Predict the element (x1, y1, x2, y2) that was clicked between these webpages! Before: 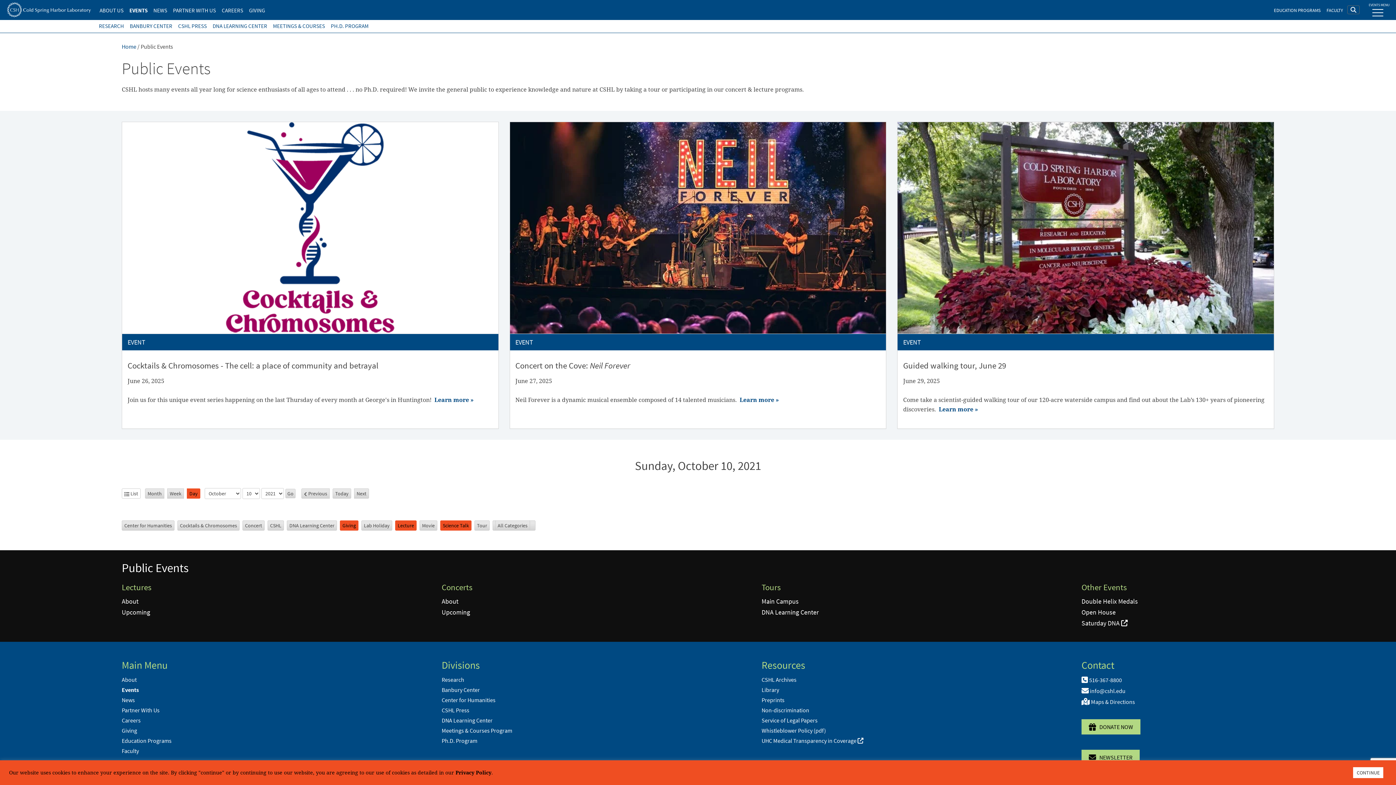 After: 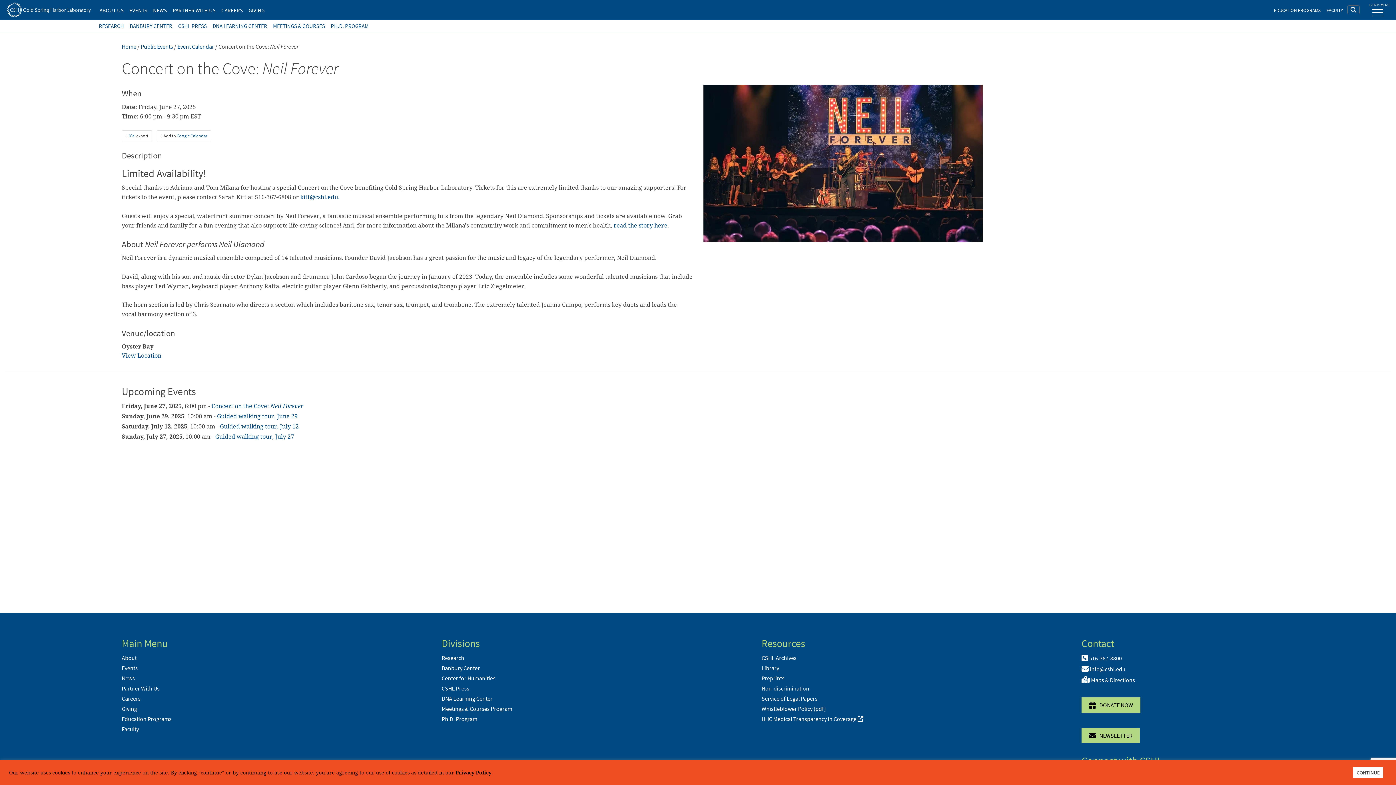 Action: bbox: (510, 122, 886, 419) label: EVENT
Concert on the Cove: Neil Forever

June 27, 2025

Neil Forever is a dynamic musical ensemble composed of 14 talented musicians.  Learn more »